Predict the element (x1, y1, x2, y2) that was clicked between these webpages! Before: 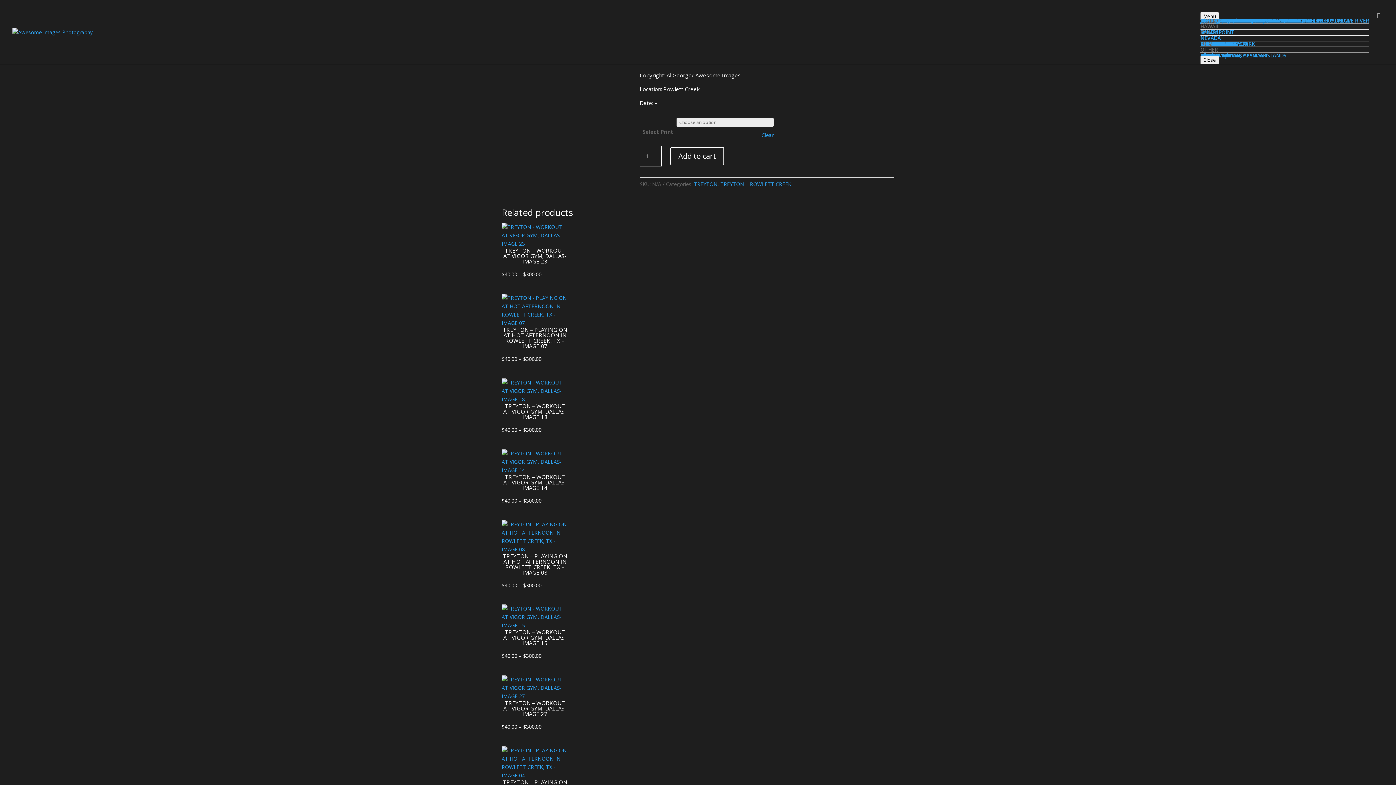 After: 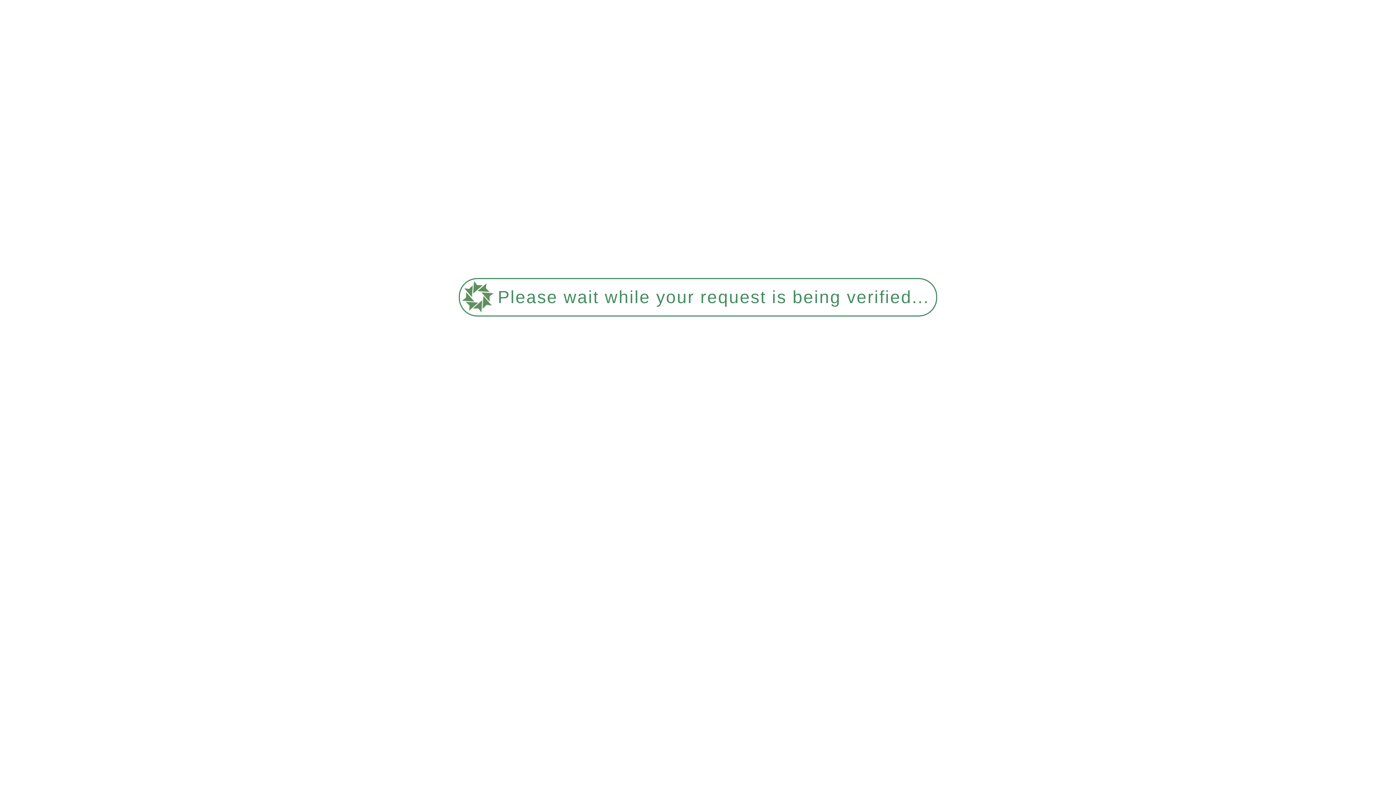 Action: bbox: (501, 378, 568, 433) label: TREYTON – WORKOUT AT VIGOR GYM, DALLAS- IMAGE 18
$40.00 – $300.00